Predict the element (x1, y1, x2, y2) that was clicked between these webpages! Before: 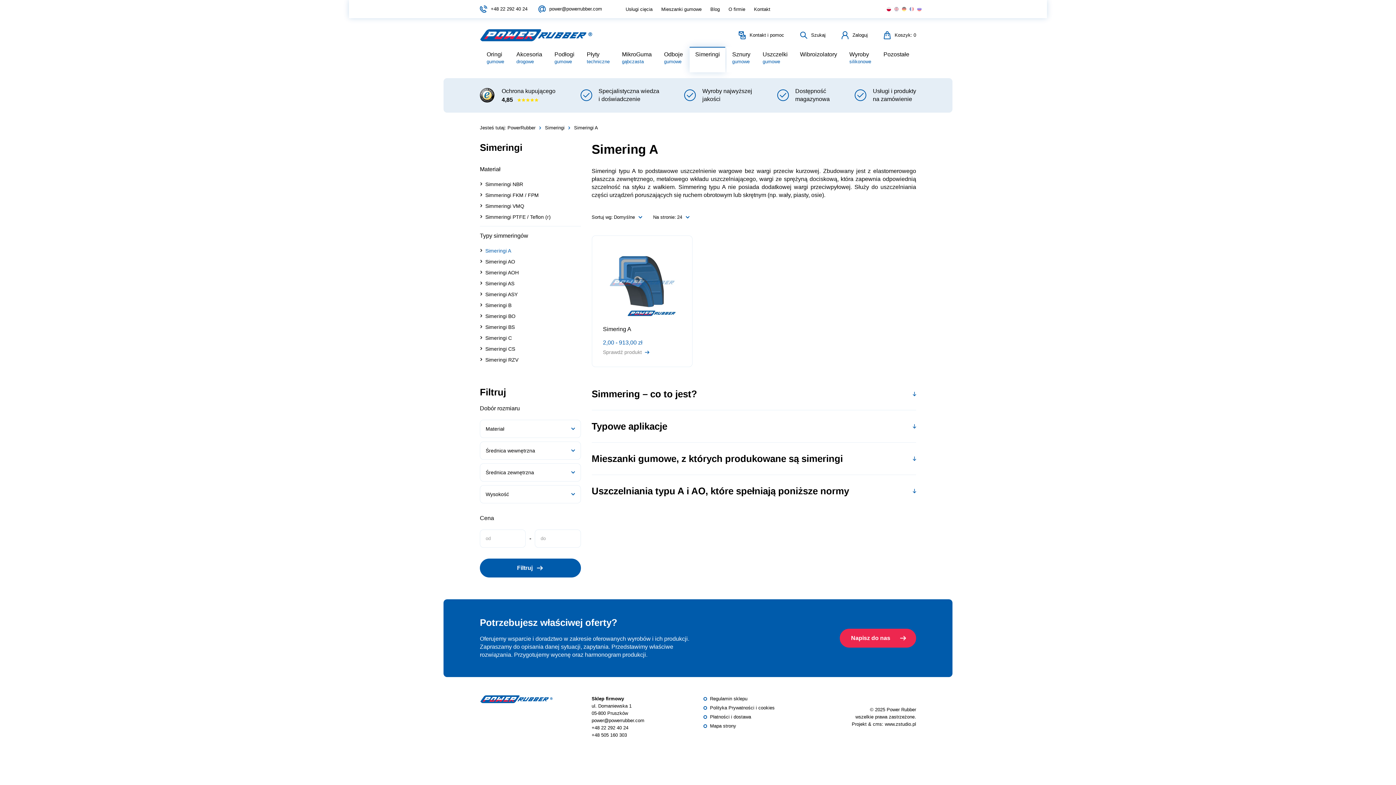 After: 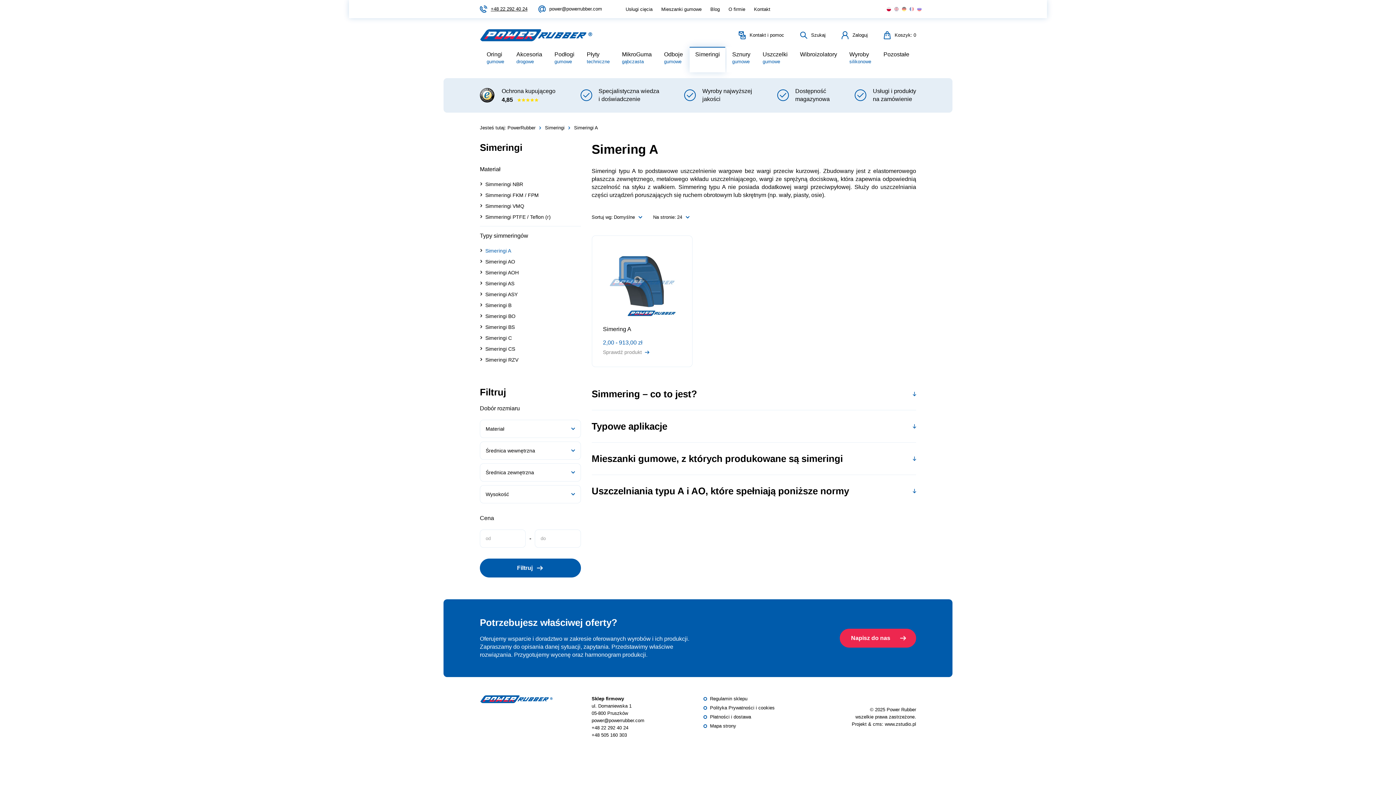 Action: label: +48 22 292 40 24 bbox: (480, 5, 527, 12)